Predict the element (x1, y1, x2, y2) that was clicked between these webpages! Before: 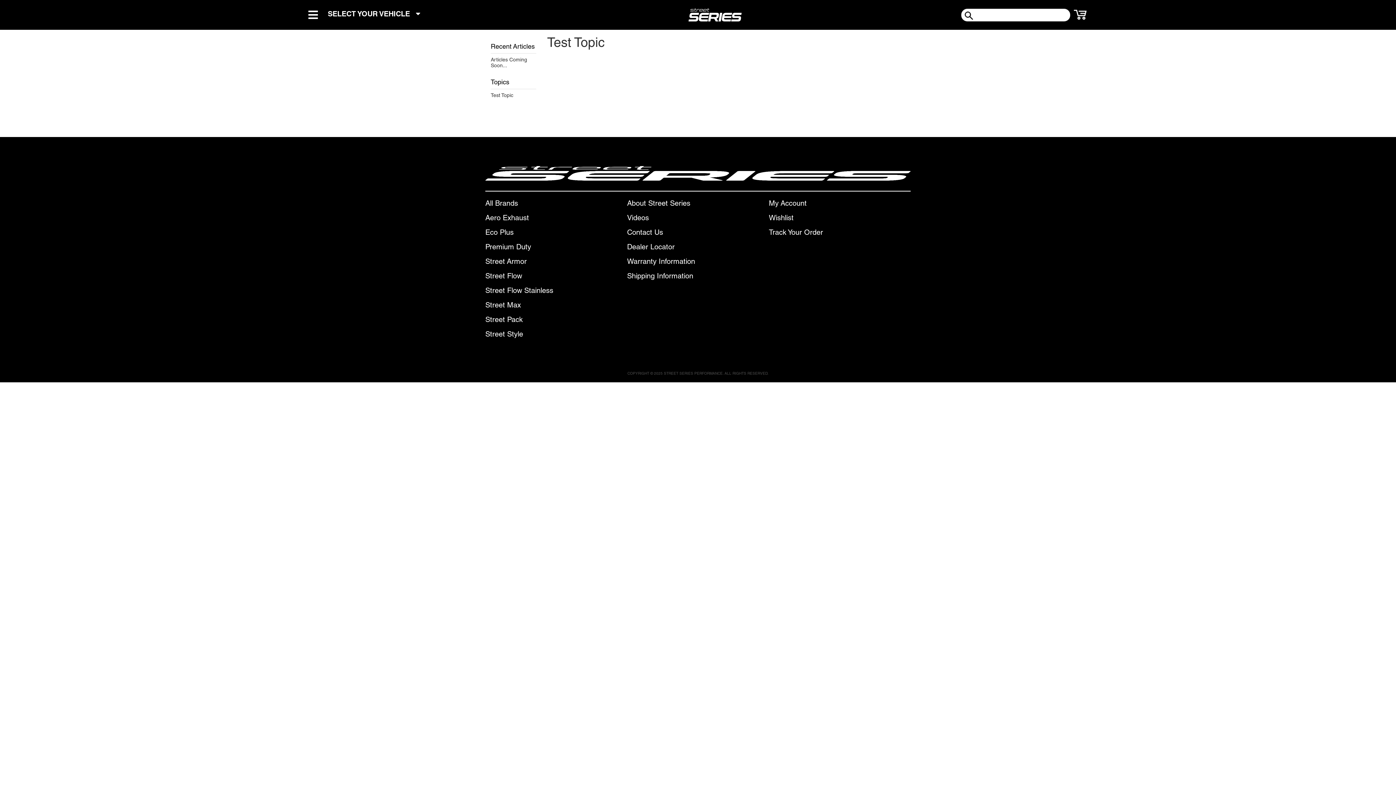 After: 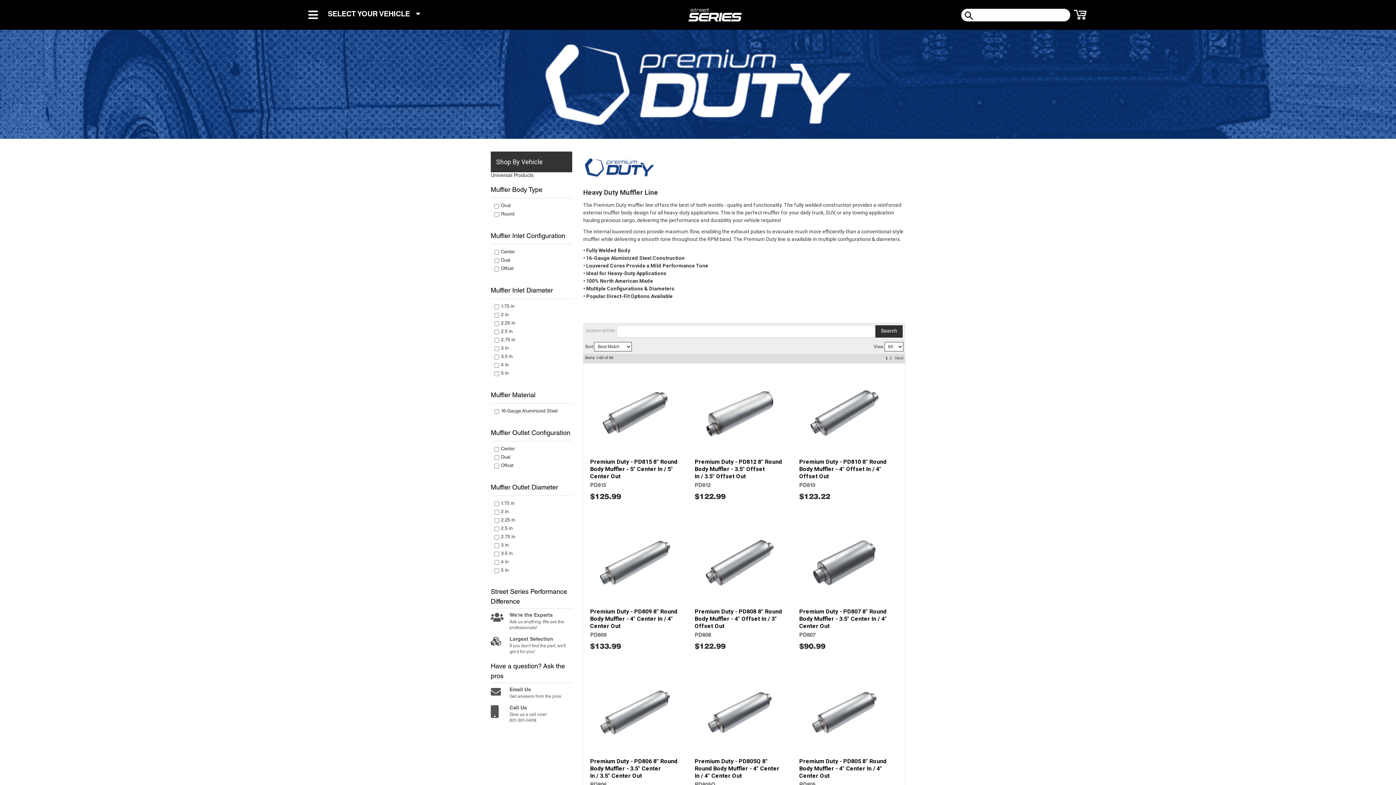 Action: bbox: (485, 242, 531, 253) label: Premium Duty